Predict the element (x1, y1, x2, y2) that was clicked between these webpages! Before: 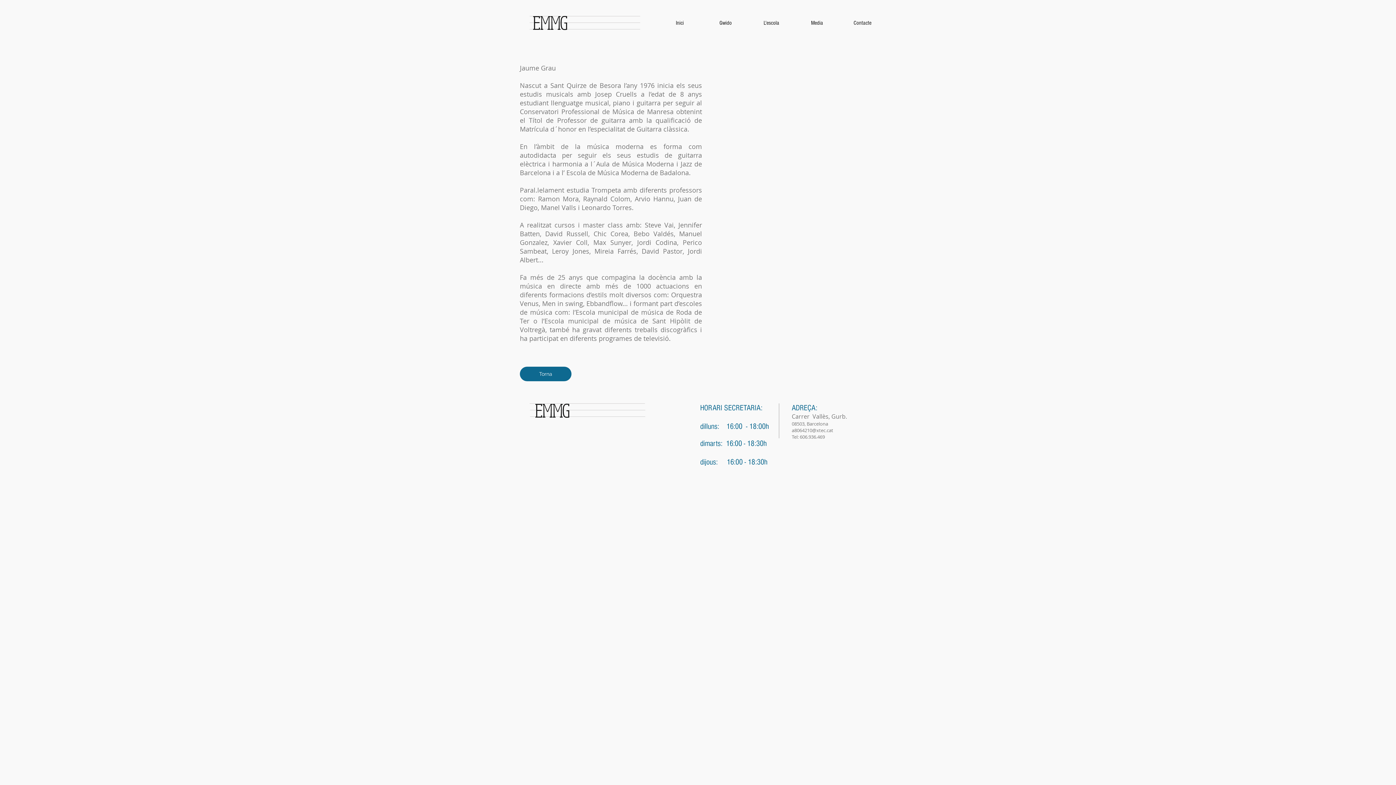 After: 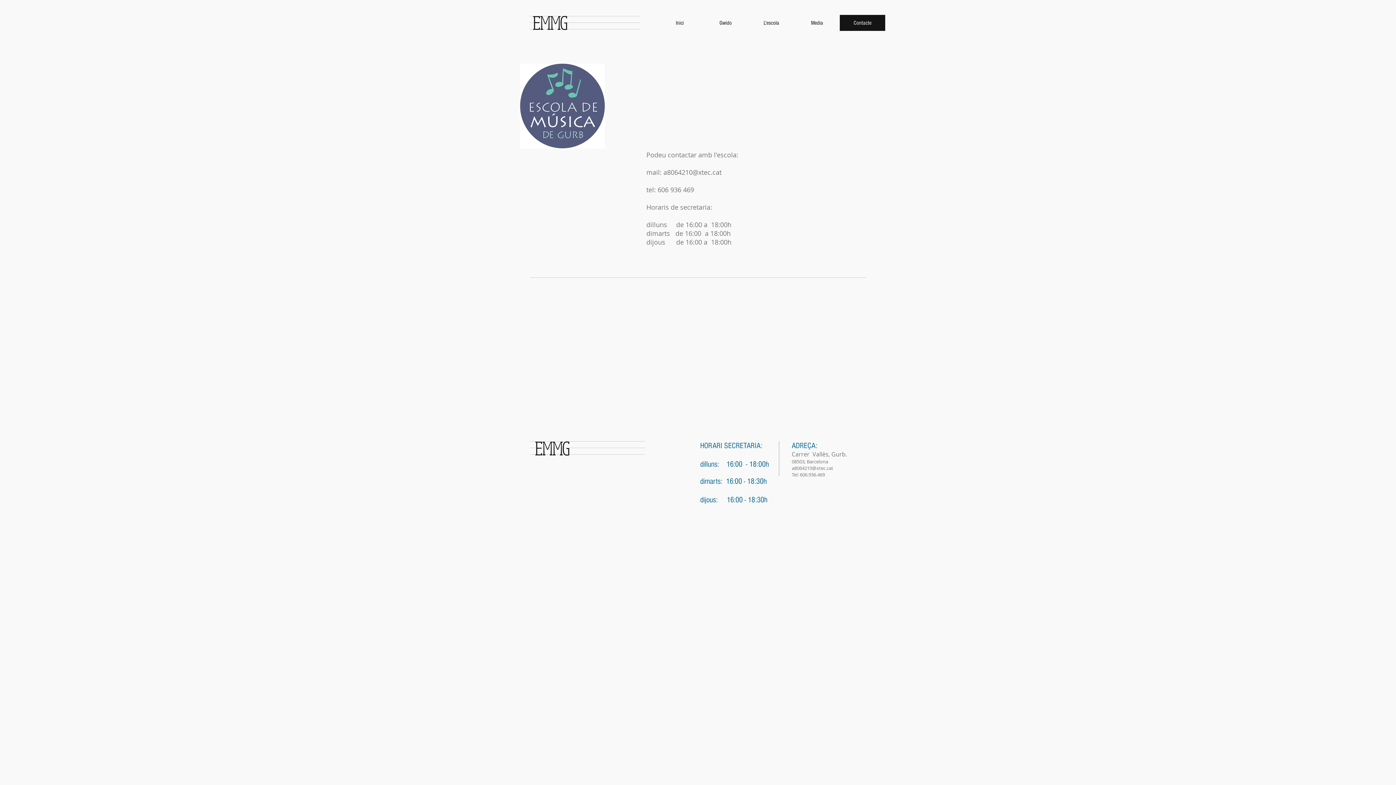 Action: label: Contacte bbox: (840, 14, 885, 30)